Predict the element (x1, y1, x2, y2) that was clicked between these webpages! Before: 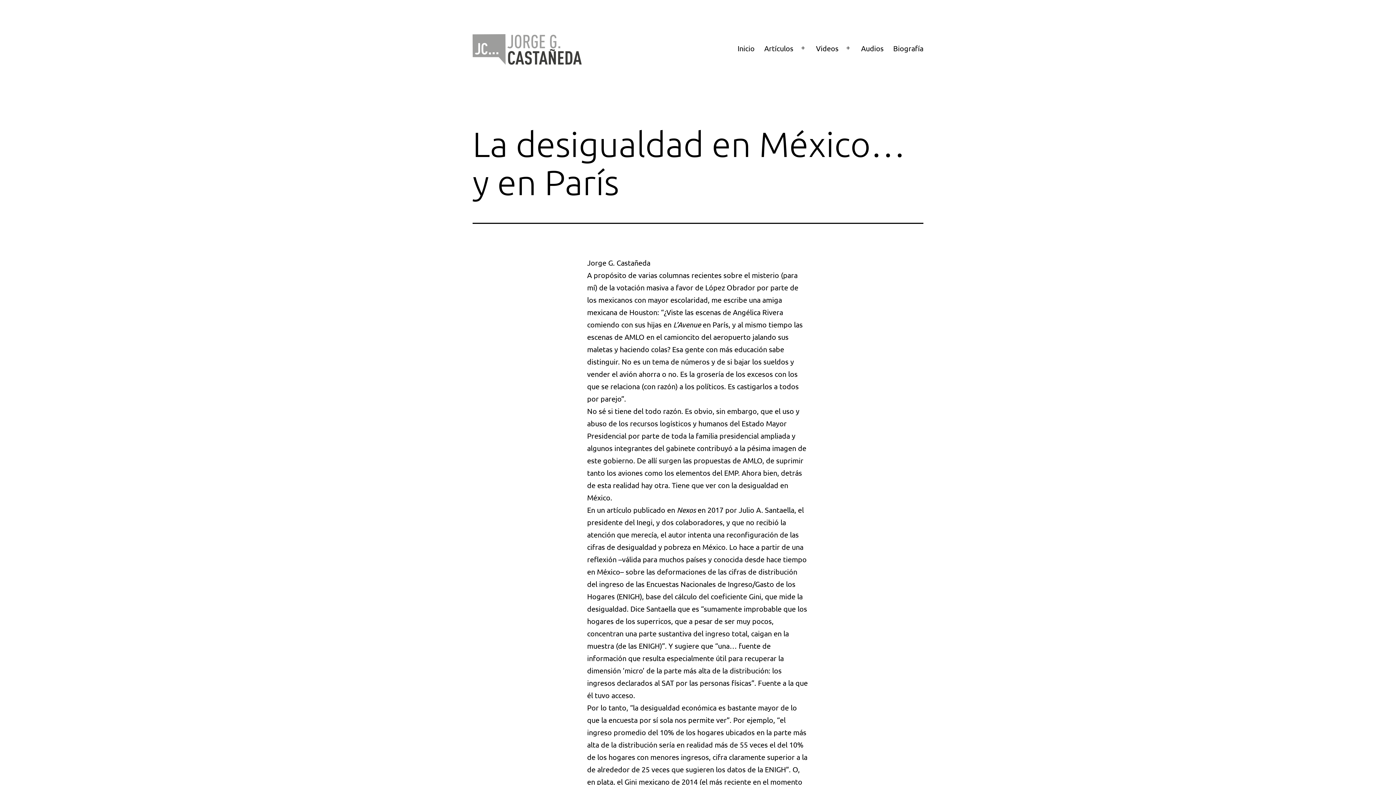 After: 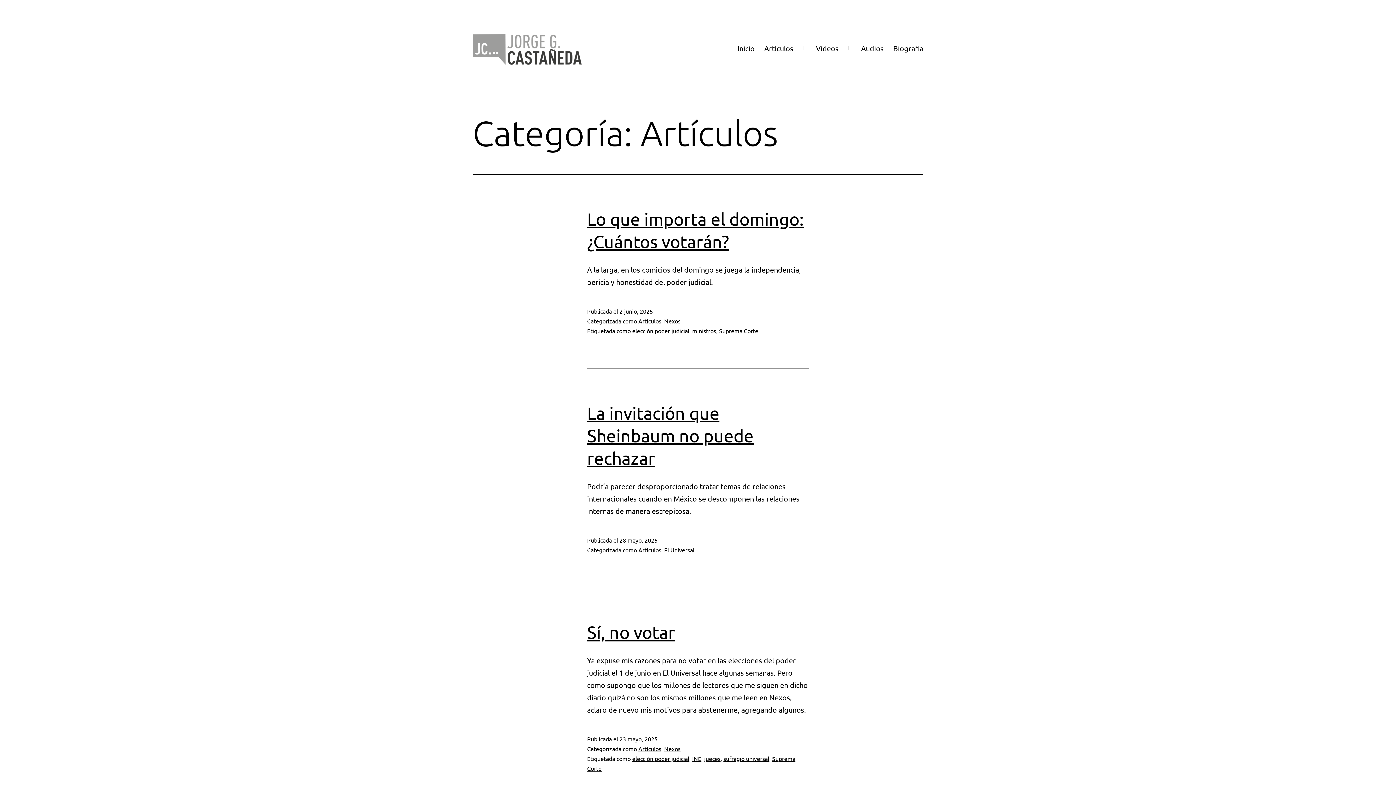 Action: label: Artículos bbox: (759, 39, 798, 57)